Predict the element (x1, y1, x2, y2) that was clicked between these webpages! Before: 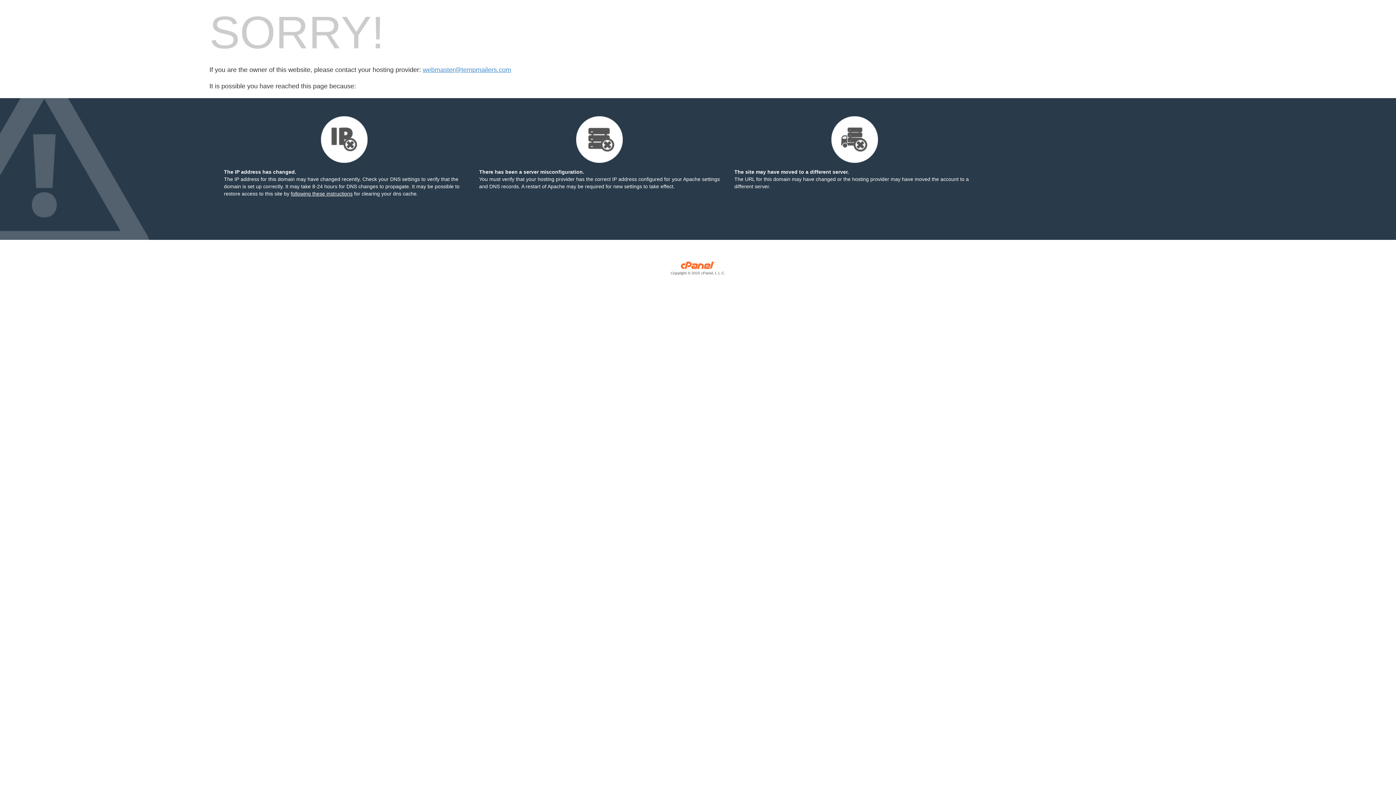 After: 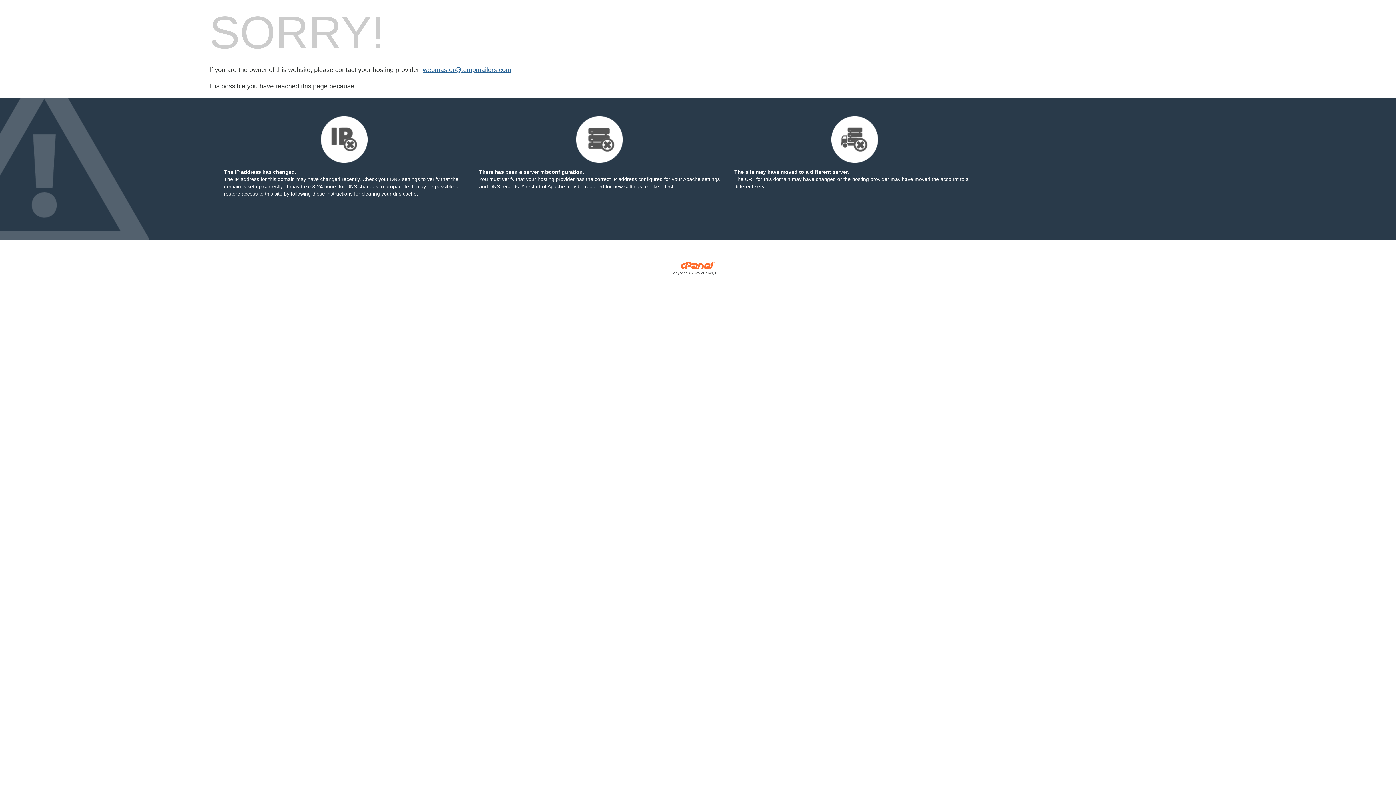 Action: label: webmaster@tempmailers.com bbox: (422, 66, 511, 73)